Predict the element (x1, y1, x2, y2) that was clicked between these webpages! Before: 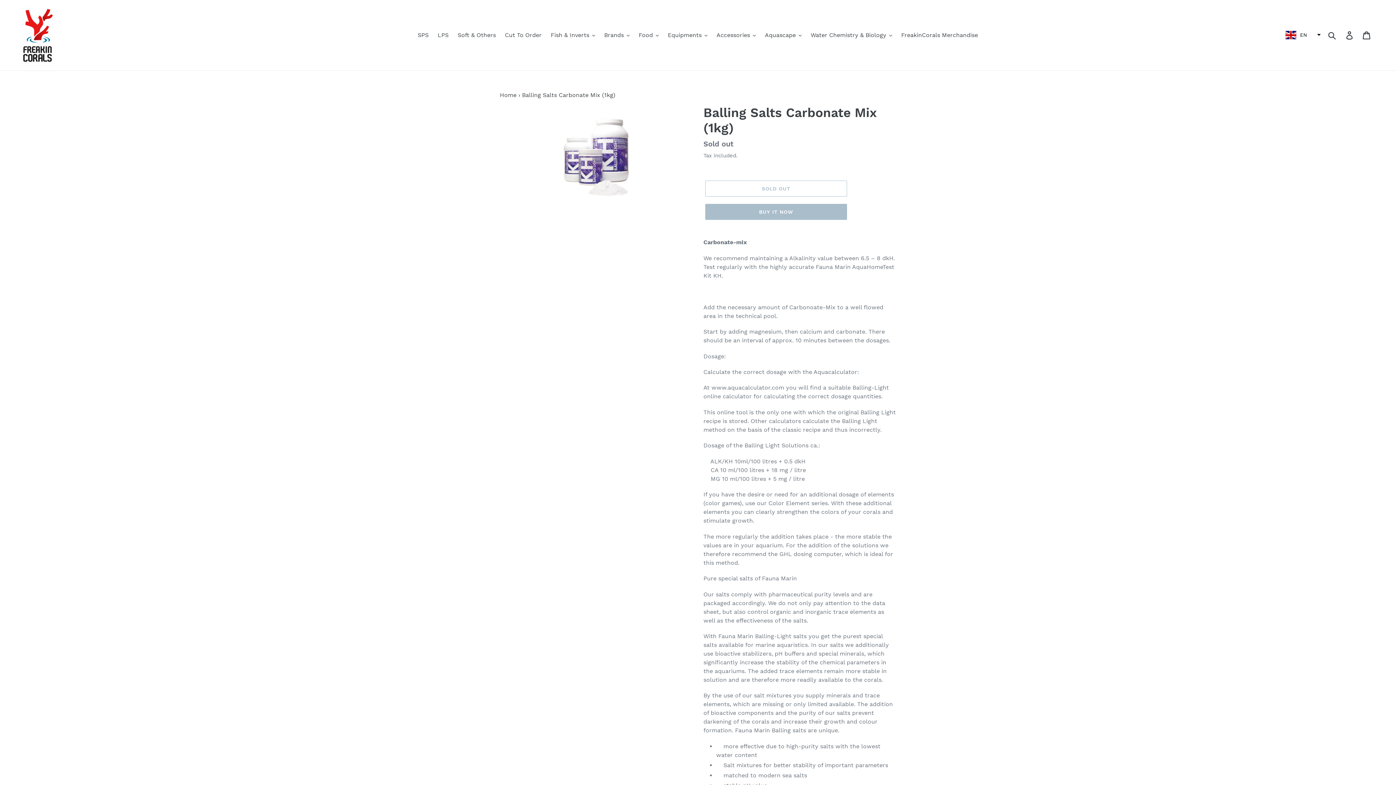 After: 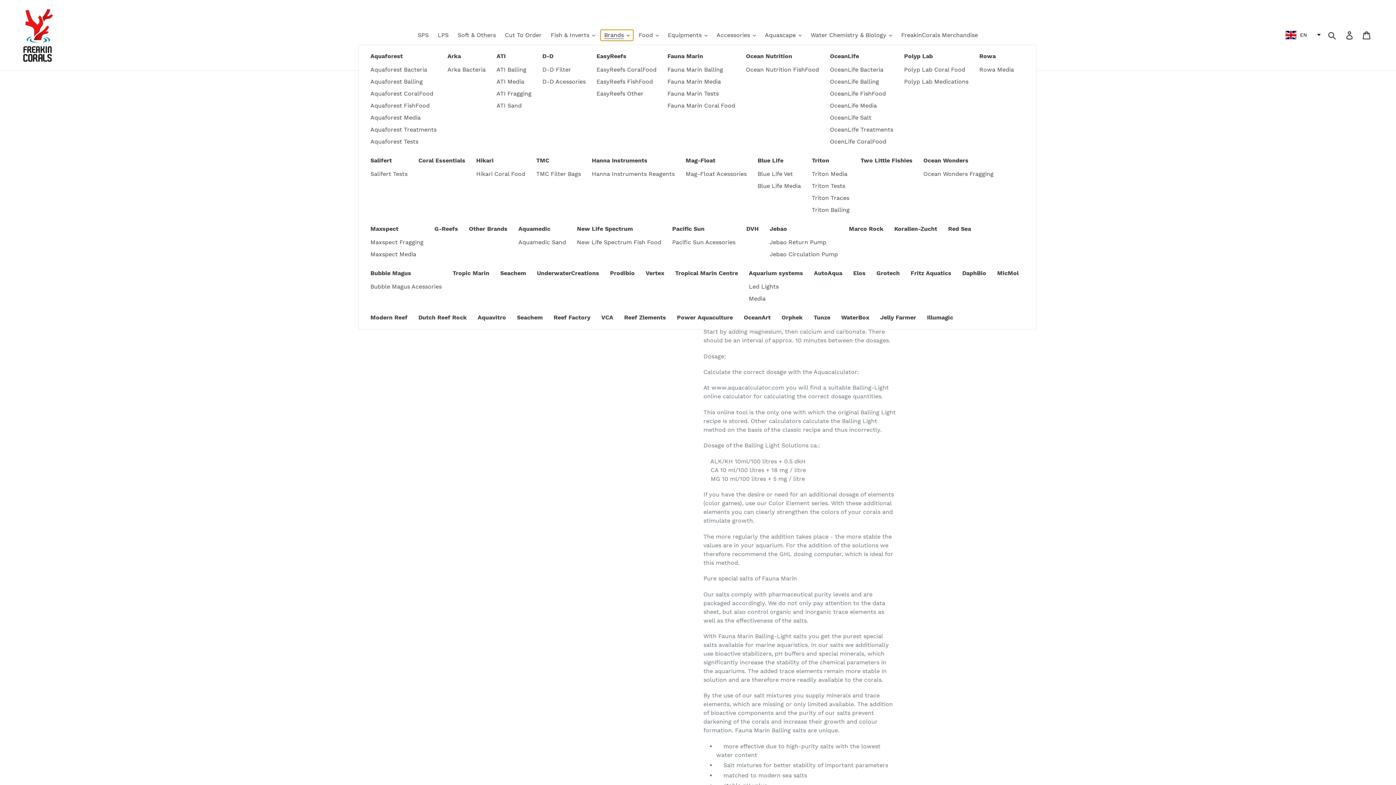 Action: label: Brands bbox: (600, 29, 633, 40)